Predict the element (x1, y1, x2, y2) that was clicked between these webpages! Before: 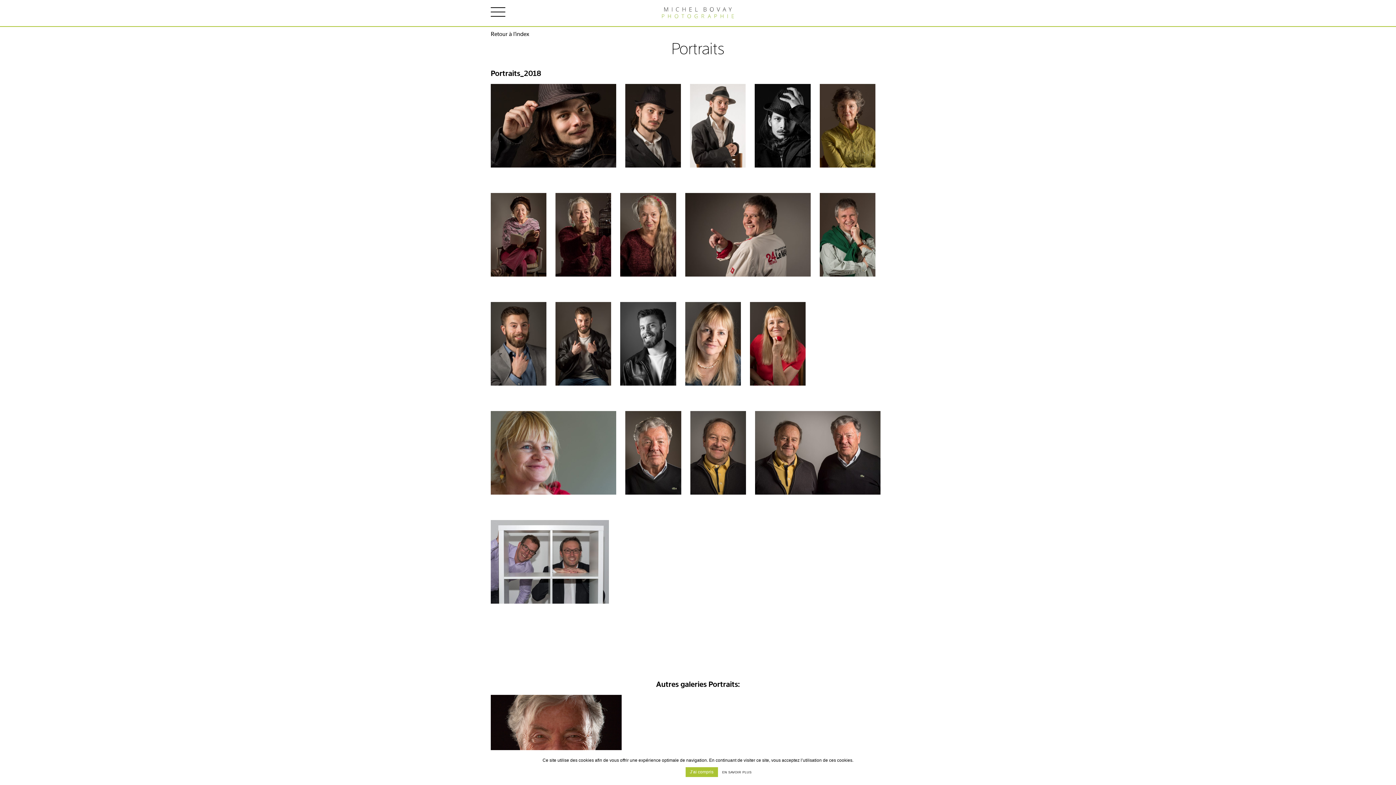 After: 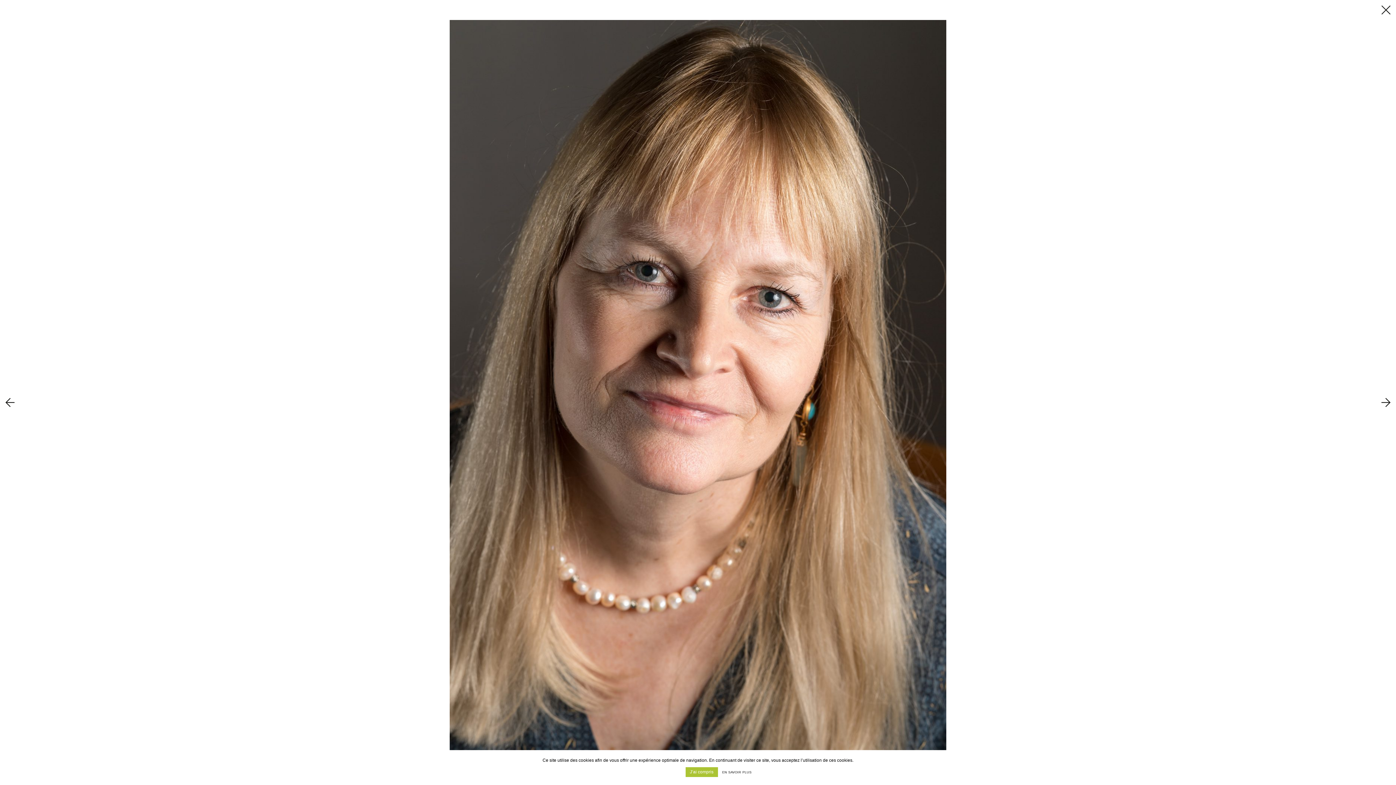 Action: bbox: (685, 302, 740, 404)